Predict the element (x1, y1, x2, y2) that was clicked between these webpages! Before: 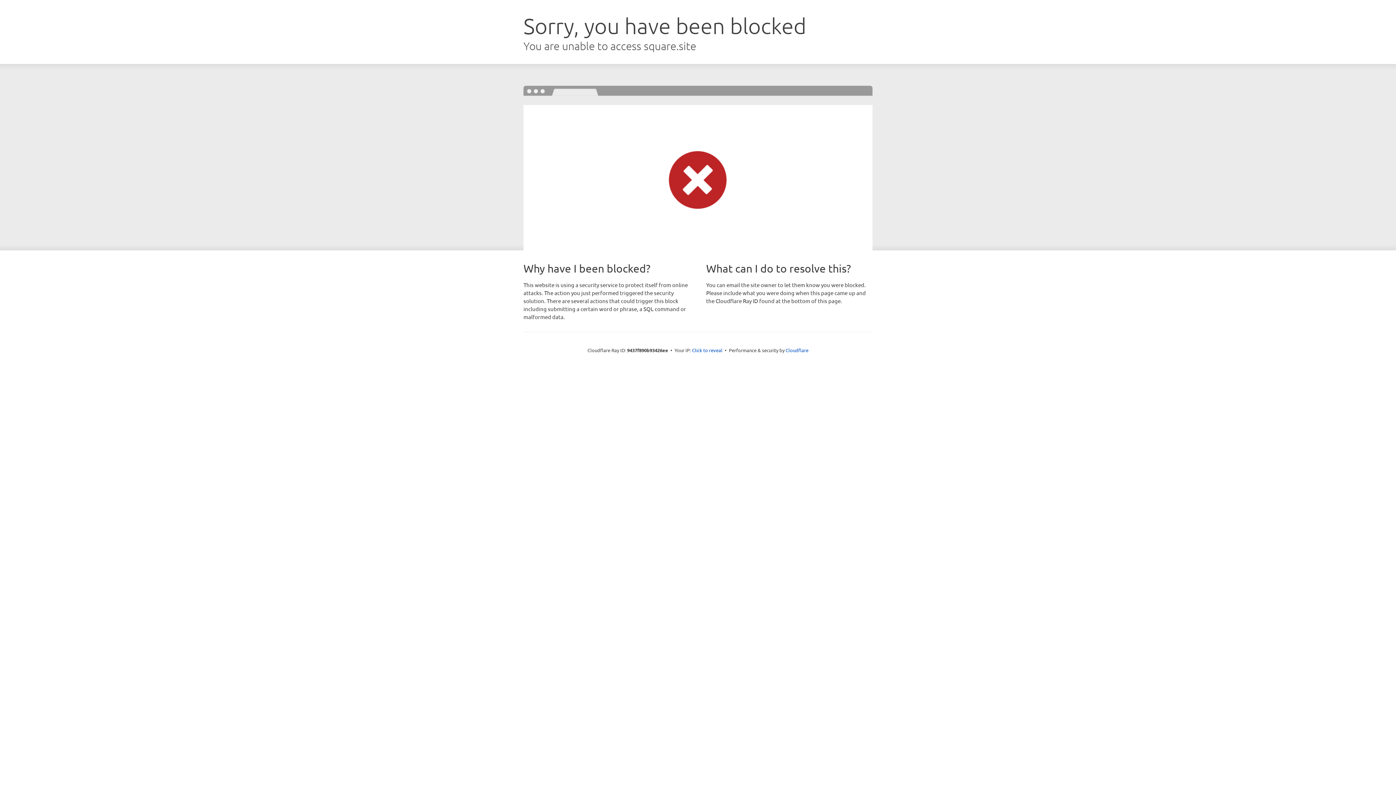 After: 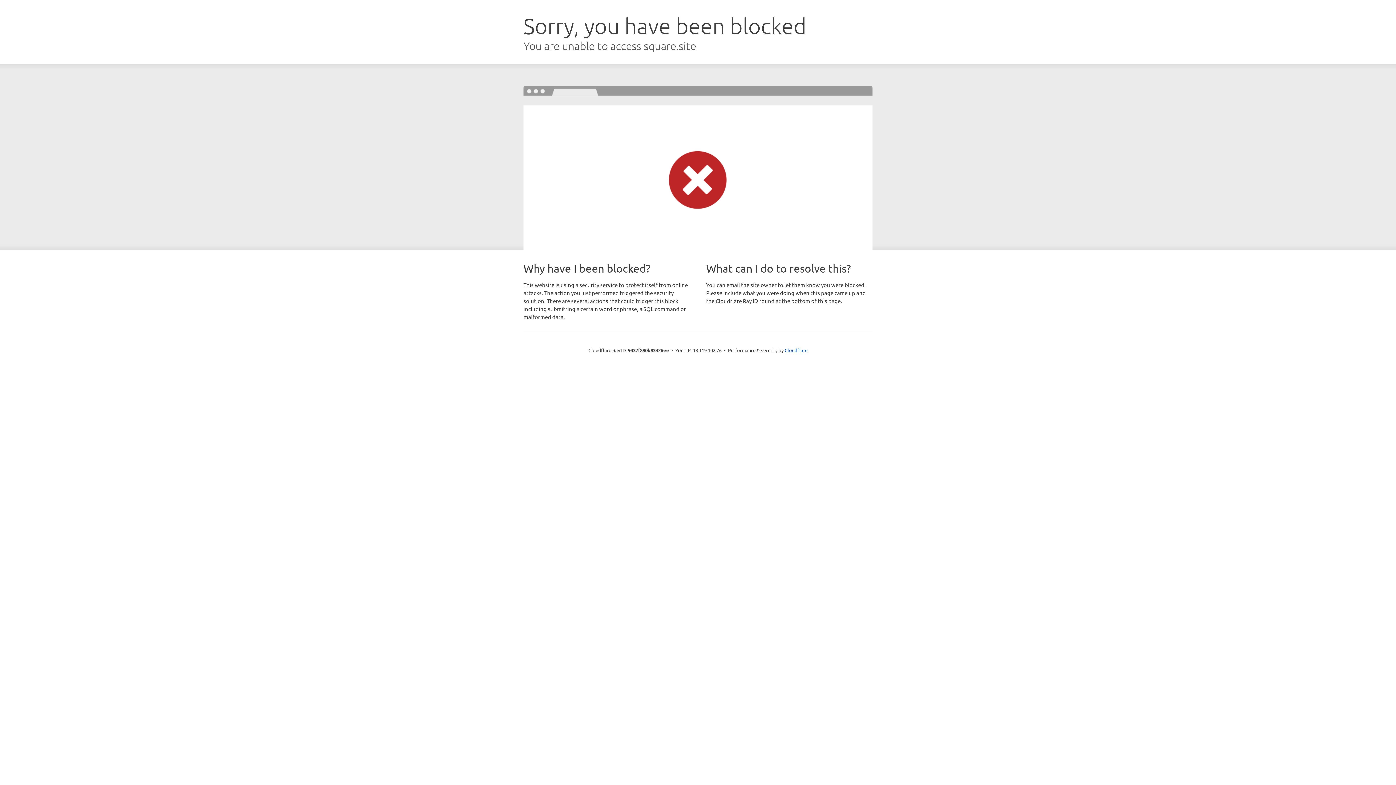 Action: bbox: (692, 346, 722, 353) label: Click to reveal